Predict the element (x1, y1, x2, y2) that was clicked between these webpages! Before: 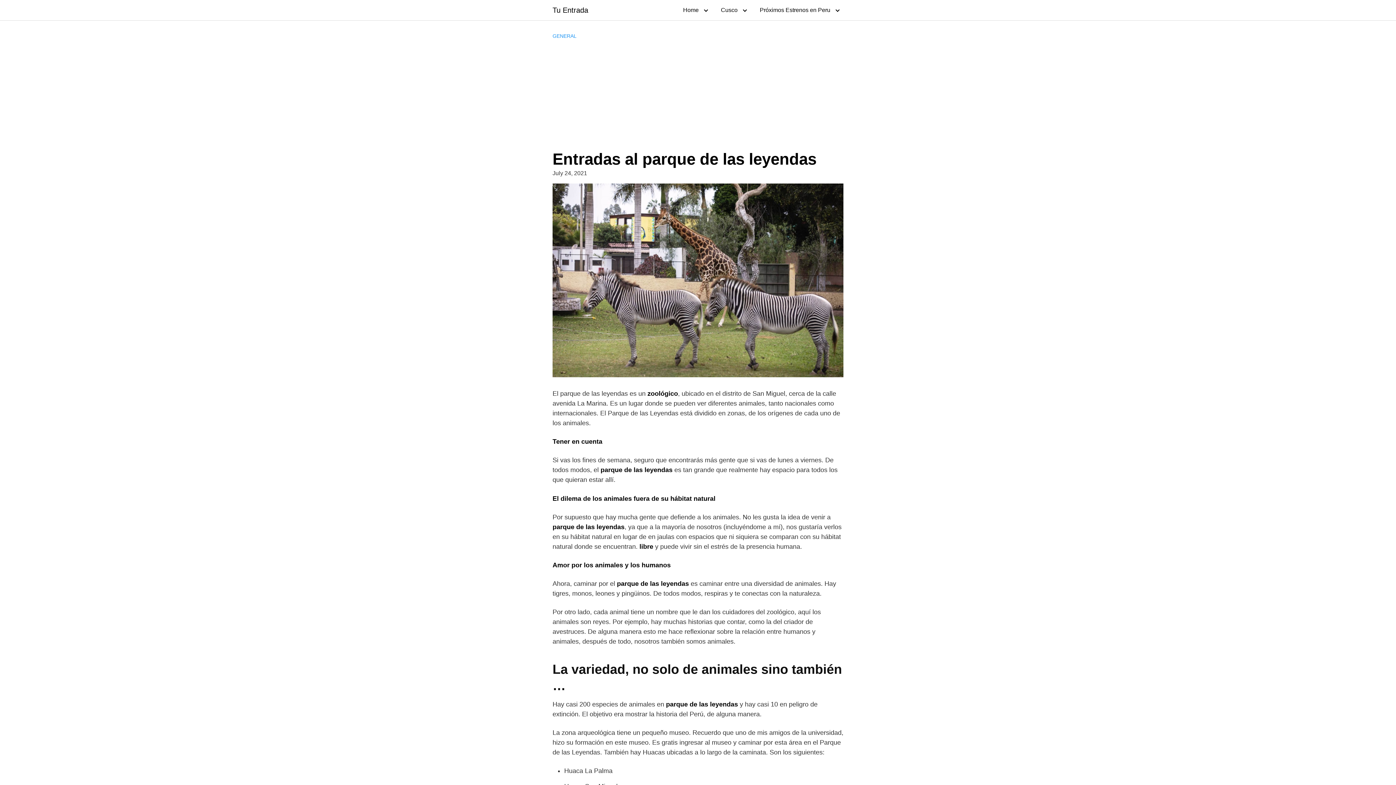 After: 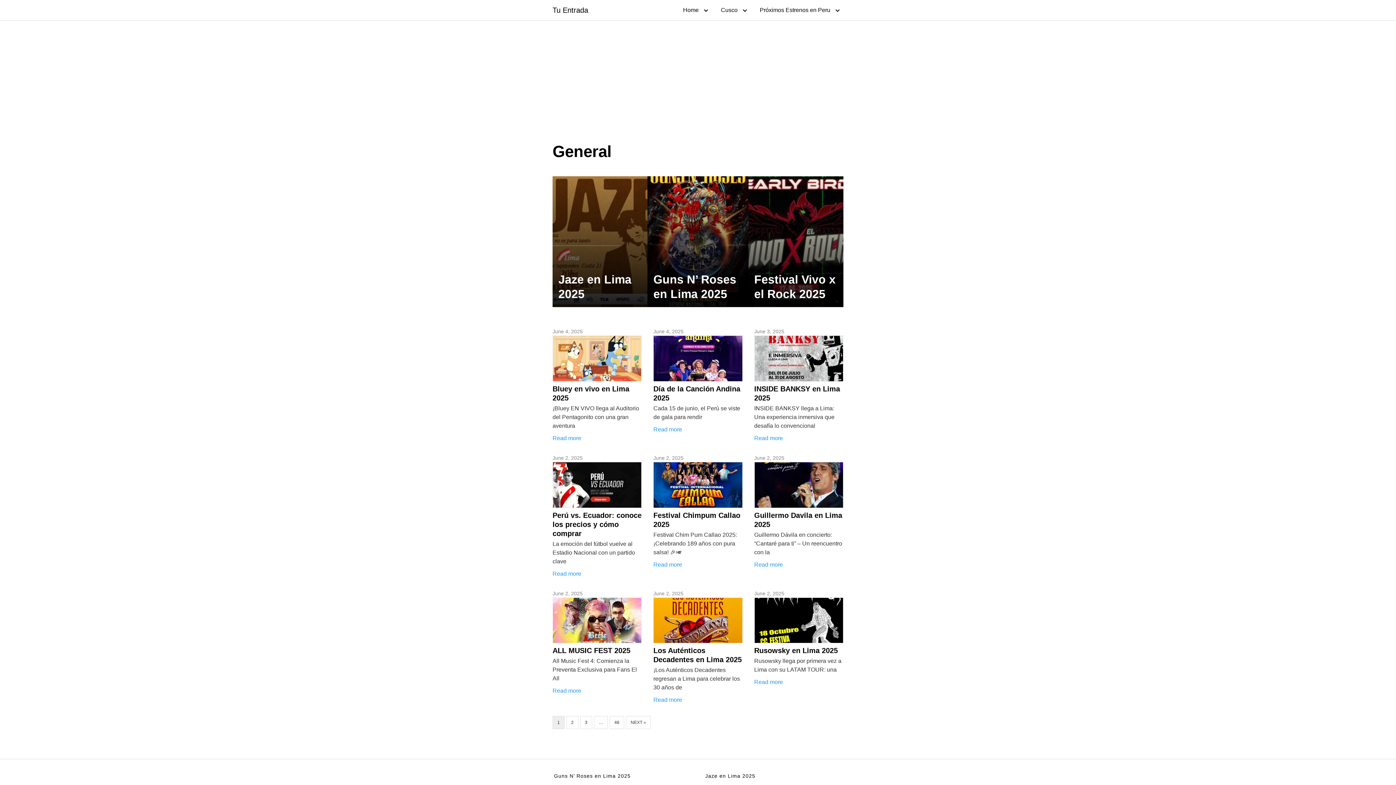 Action: bbox: (552, 33, 576, 38) label: GENERAL